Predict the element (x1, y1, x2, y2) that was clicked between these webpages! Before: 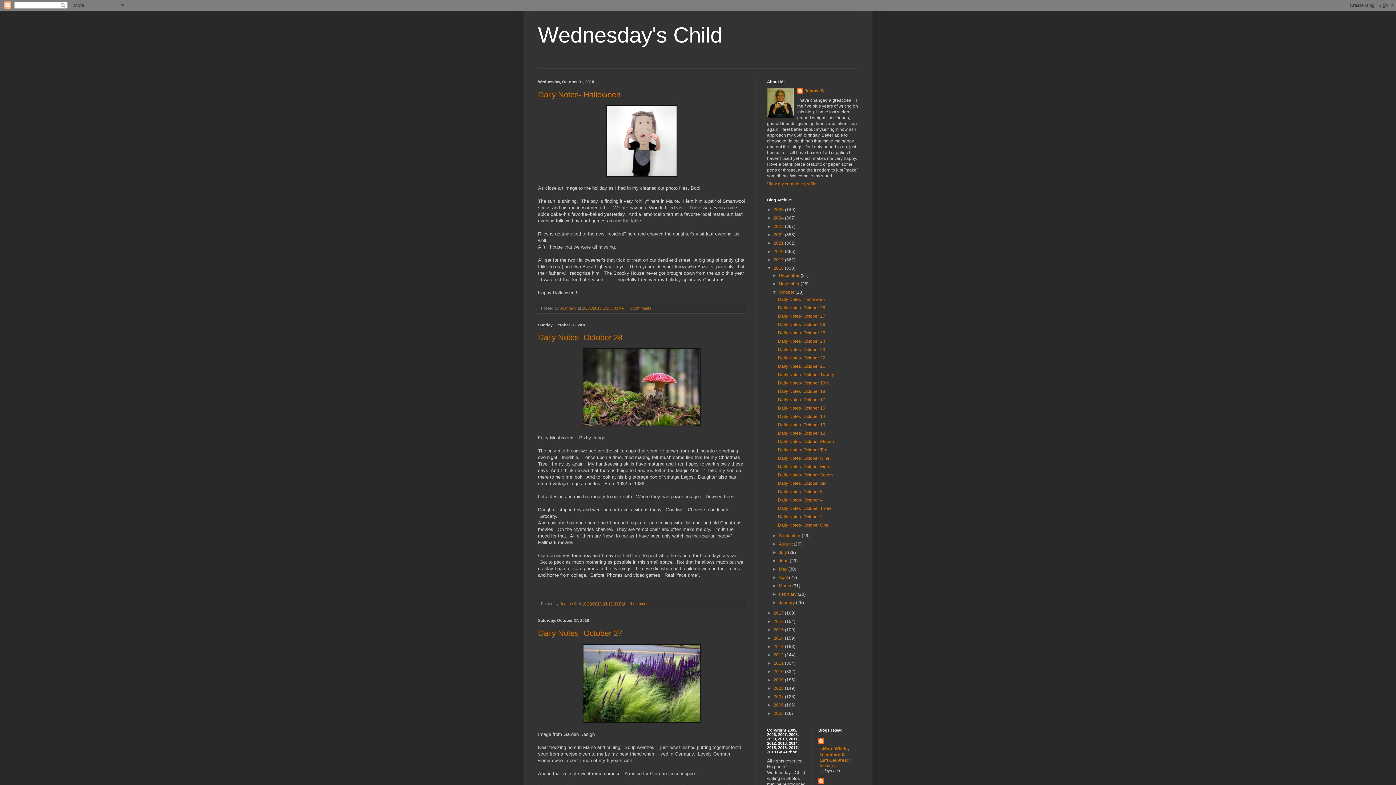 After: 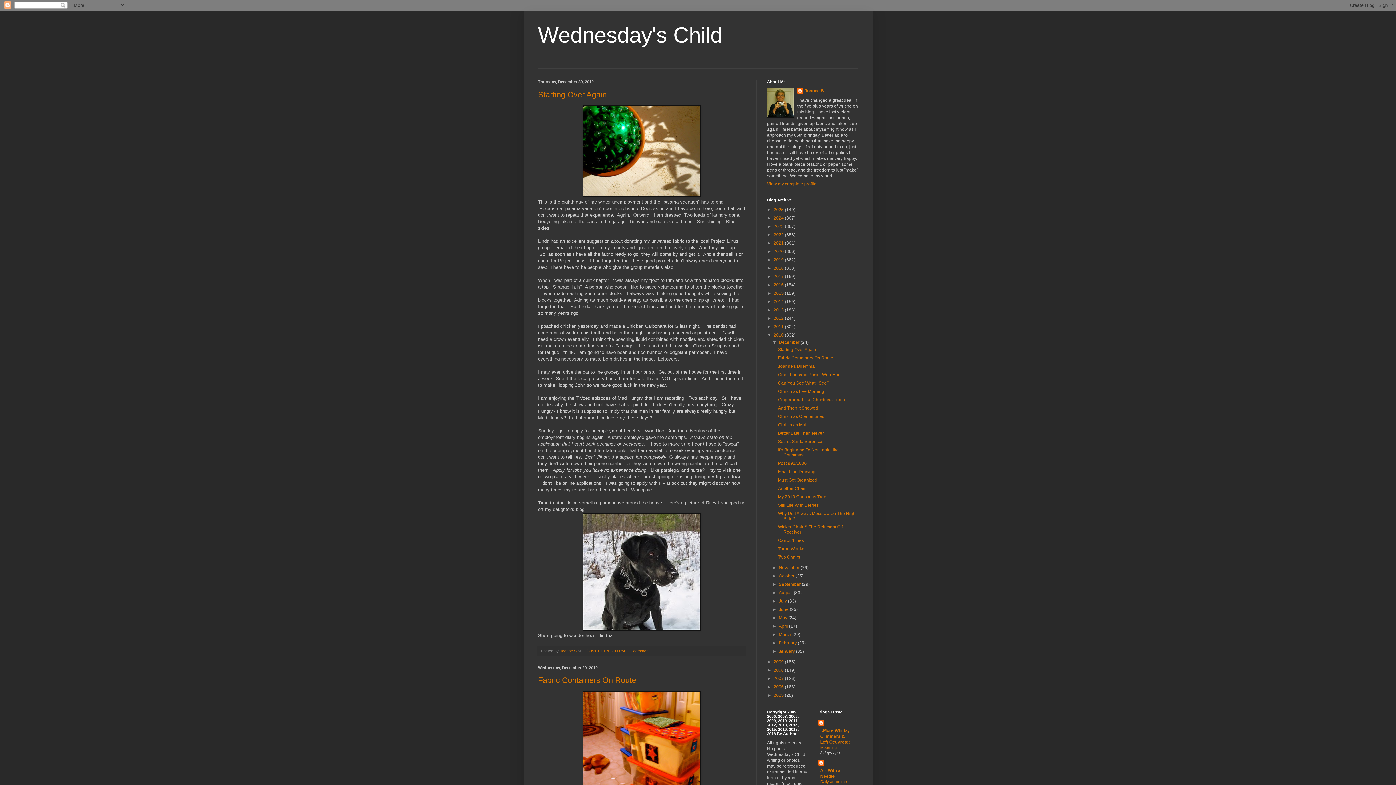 Action: label: 2010  bbox: (773, 669, 785, 674)